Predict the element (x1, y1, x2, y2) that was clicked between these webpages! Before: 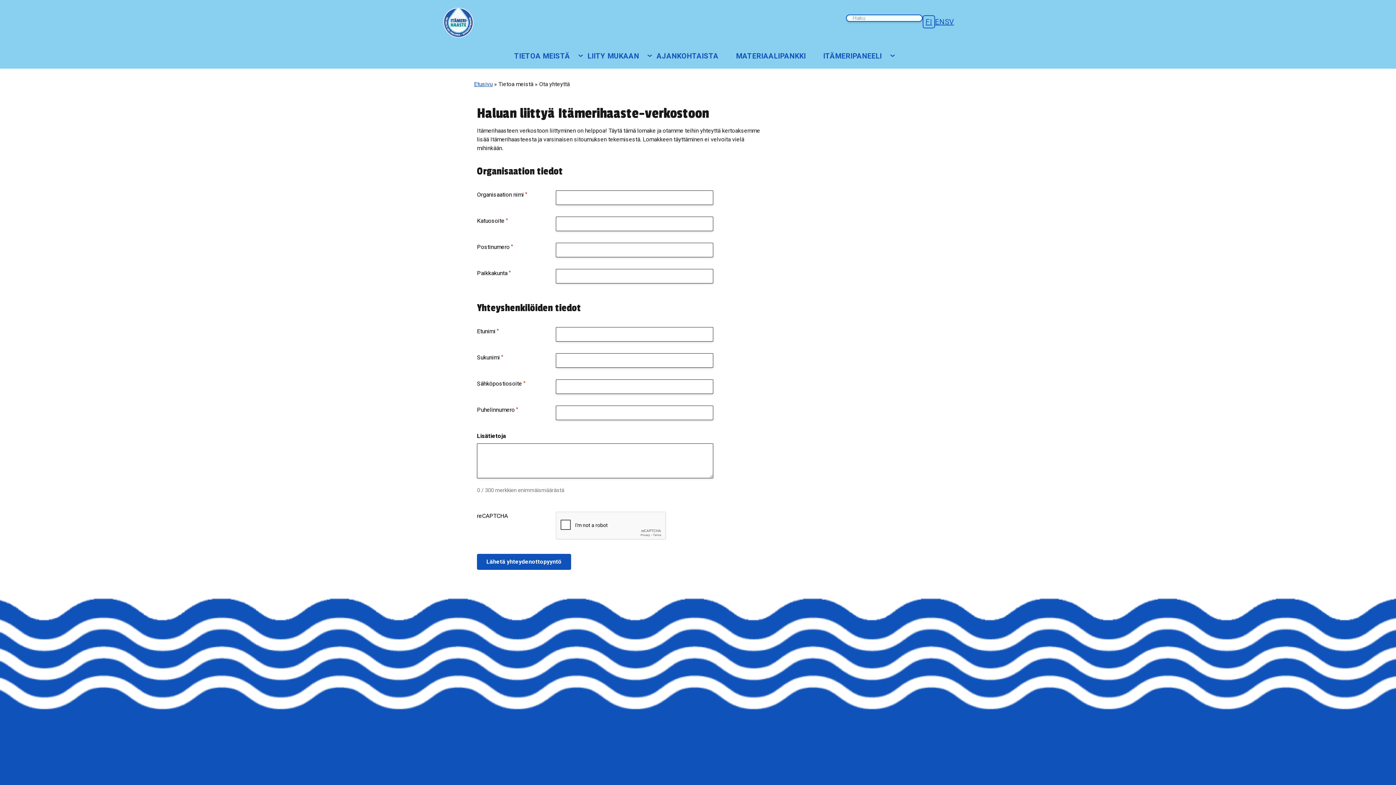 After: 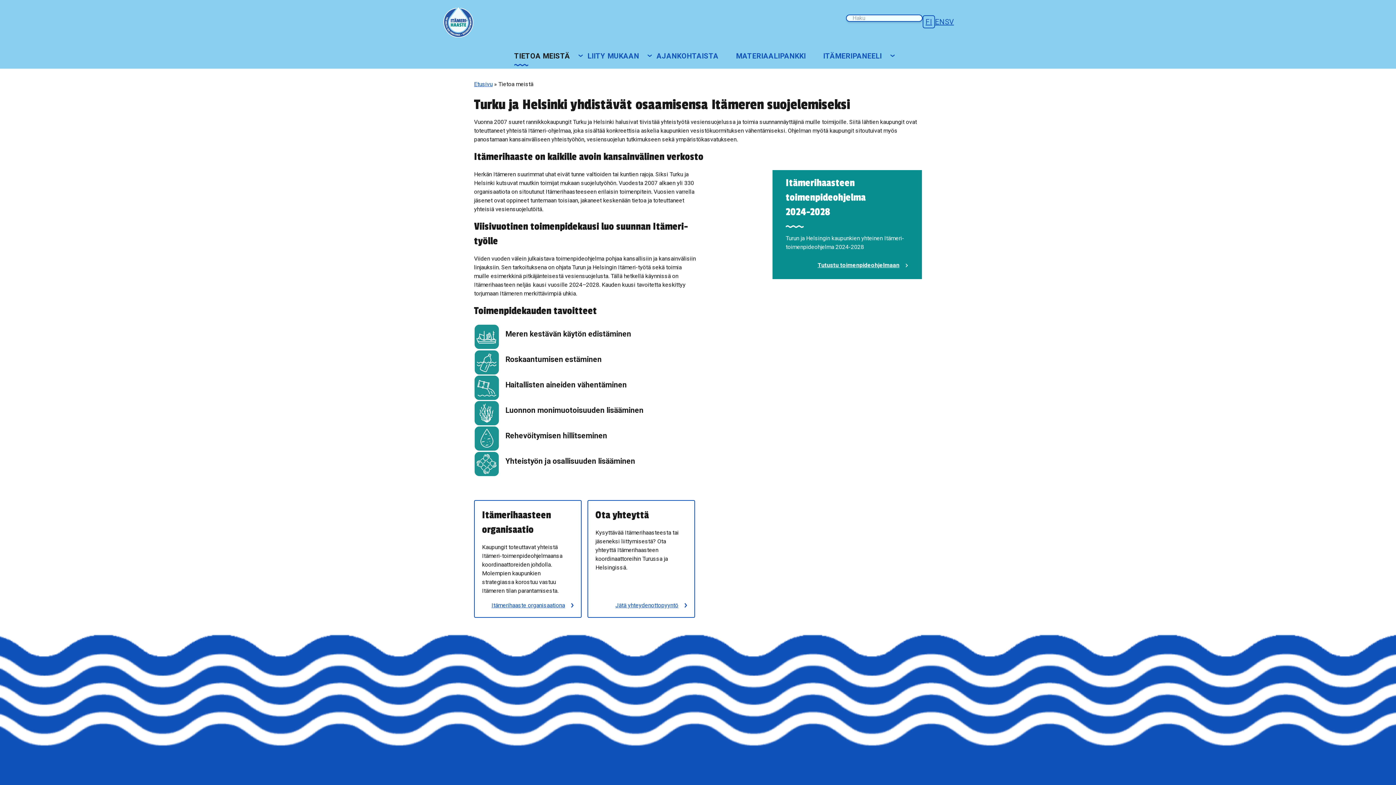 Action: bbox: (498, 80, 533, 87) label: Tietoa meistä